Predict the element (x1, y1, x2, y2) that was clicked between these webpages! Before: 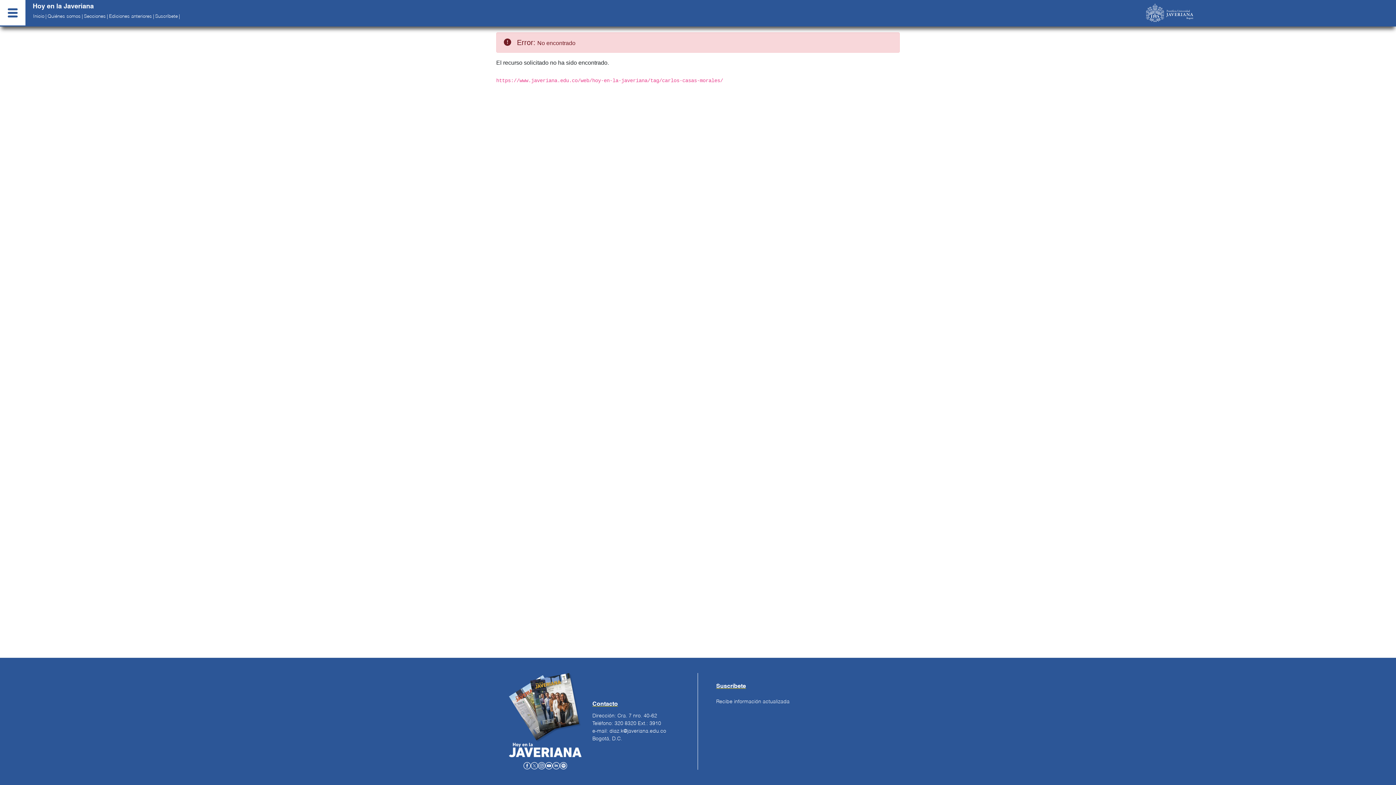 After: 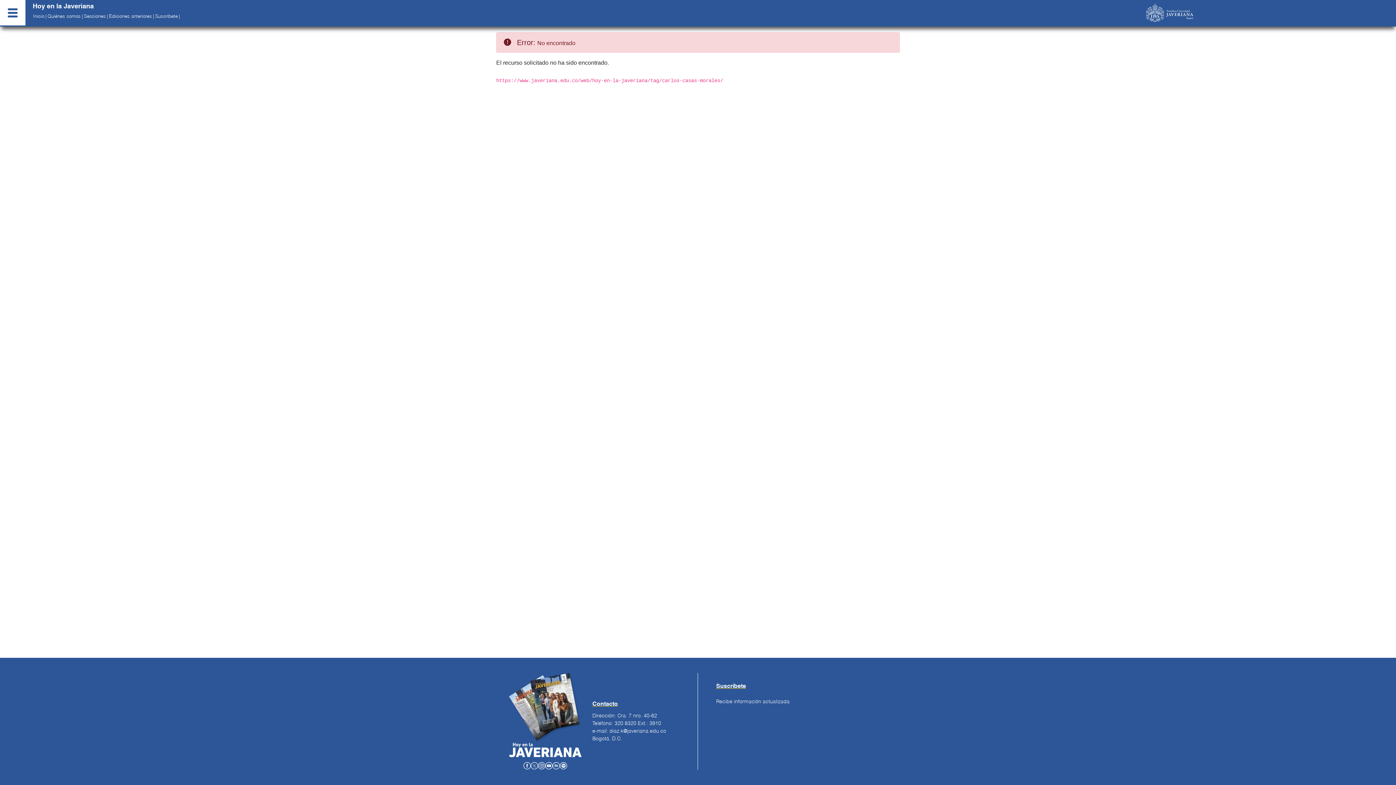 Action: bbox: (523, 762, 530, 768)